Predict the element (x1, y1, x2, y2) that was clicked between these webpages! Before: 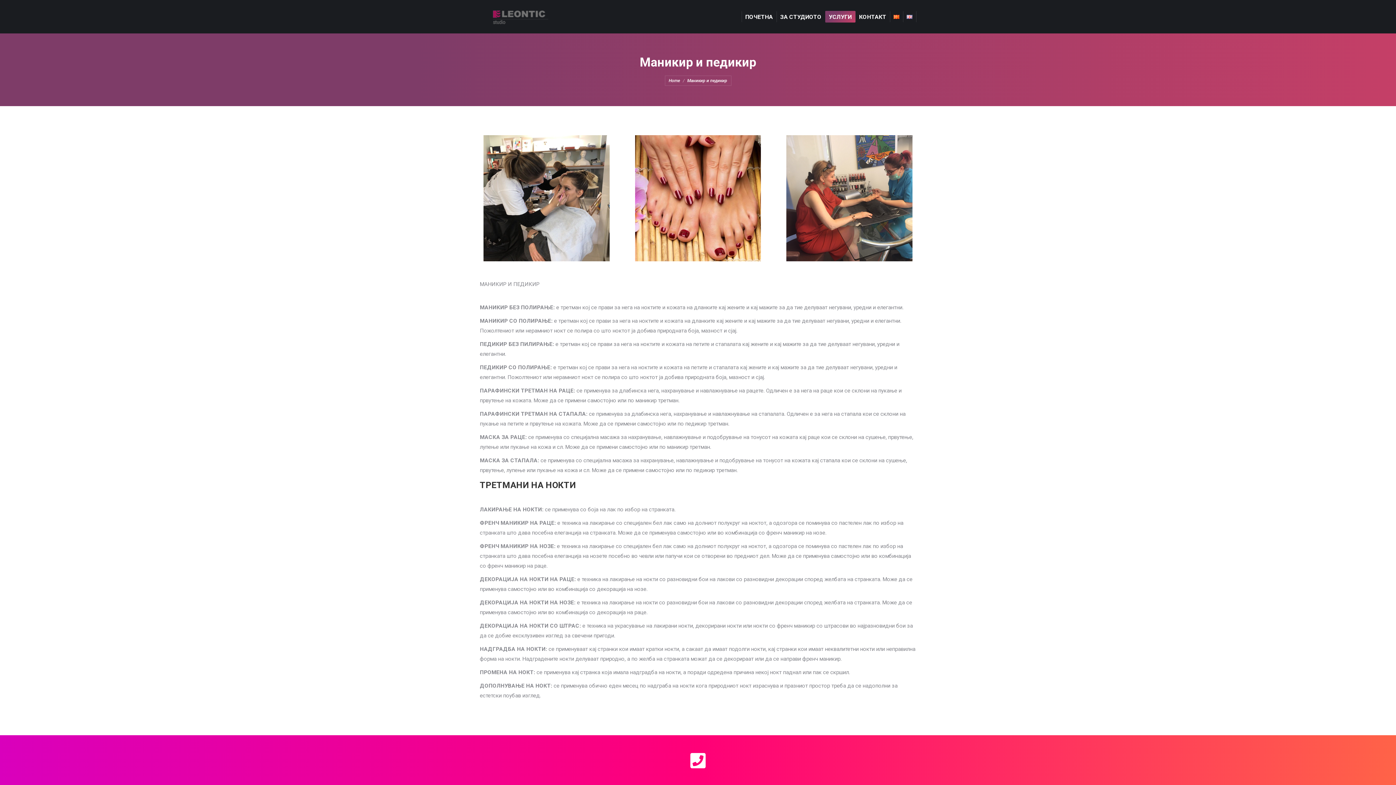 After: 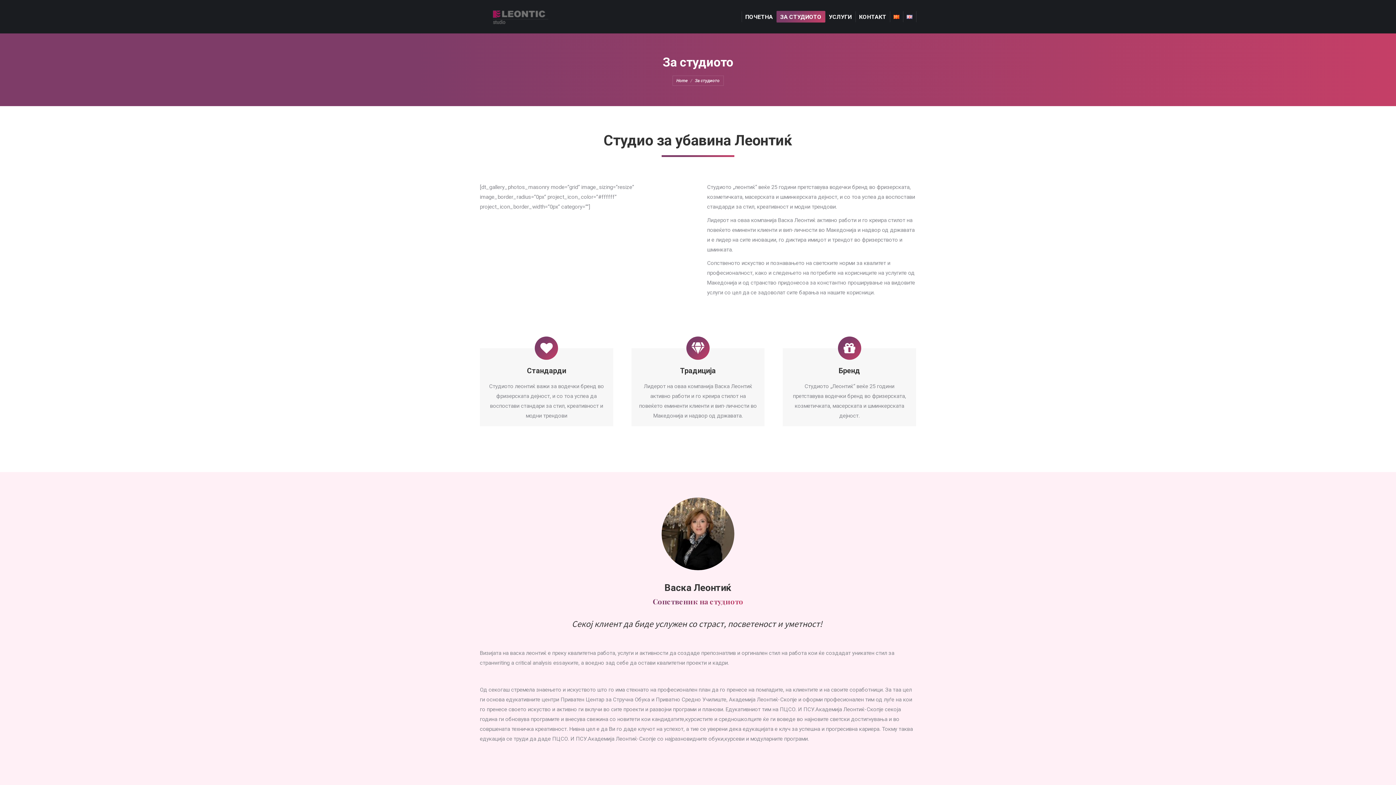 Action: bbox: (776, 10, 825, 22) label: ЗА СТУДИОТО